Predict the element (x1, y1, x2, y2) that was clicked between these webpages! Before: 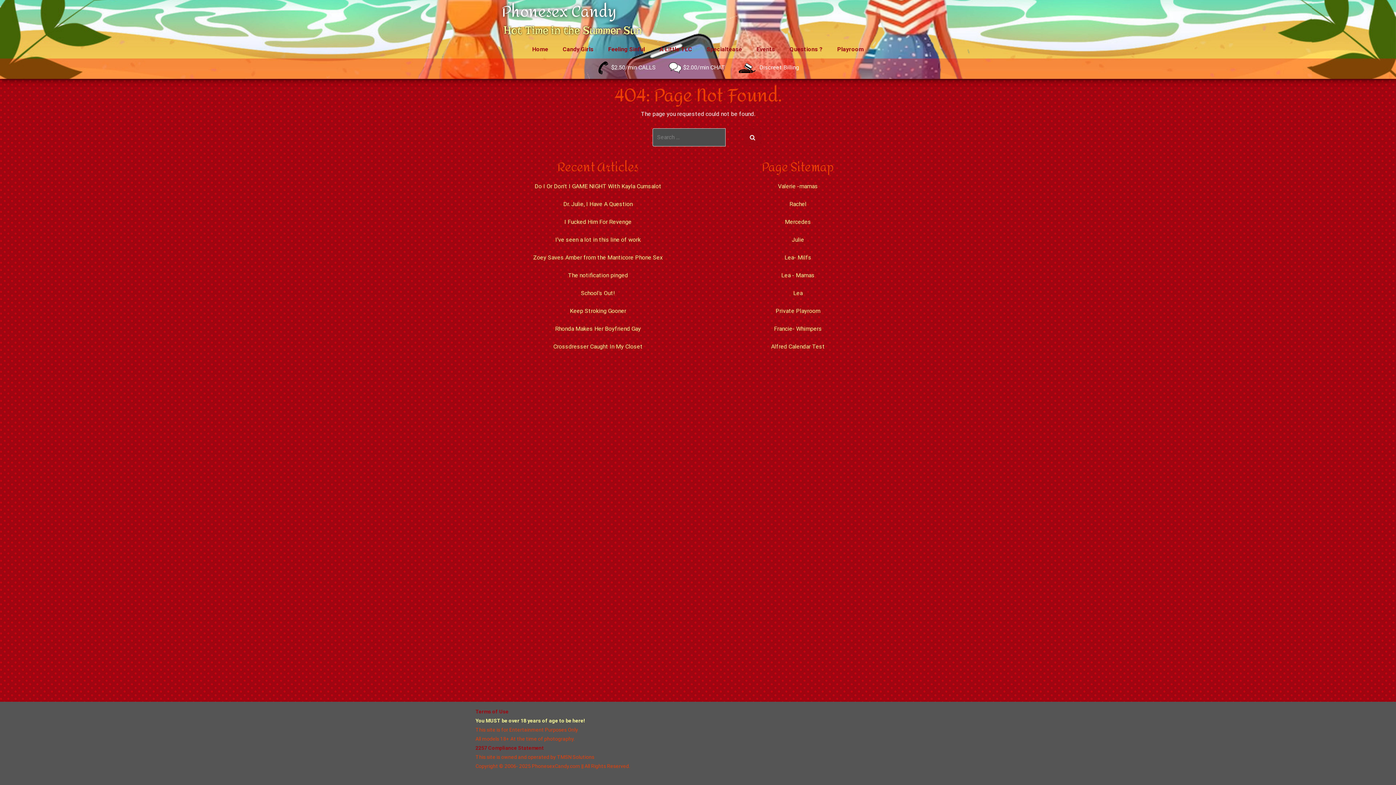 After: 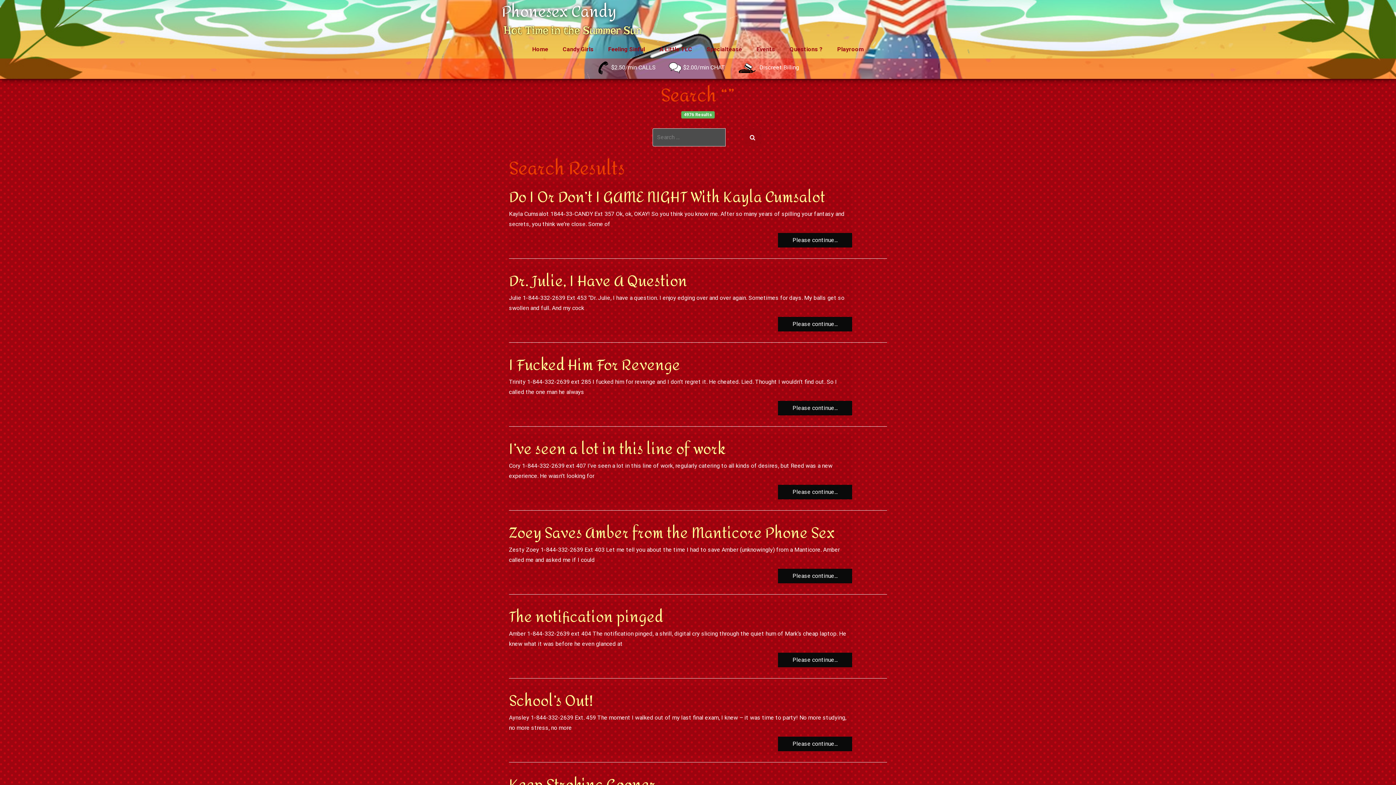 Action: bbox: (743, 128, 761, 146)